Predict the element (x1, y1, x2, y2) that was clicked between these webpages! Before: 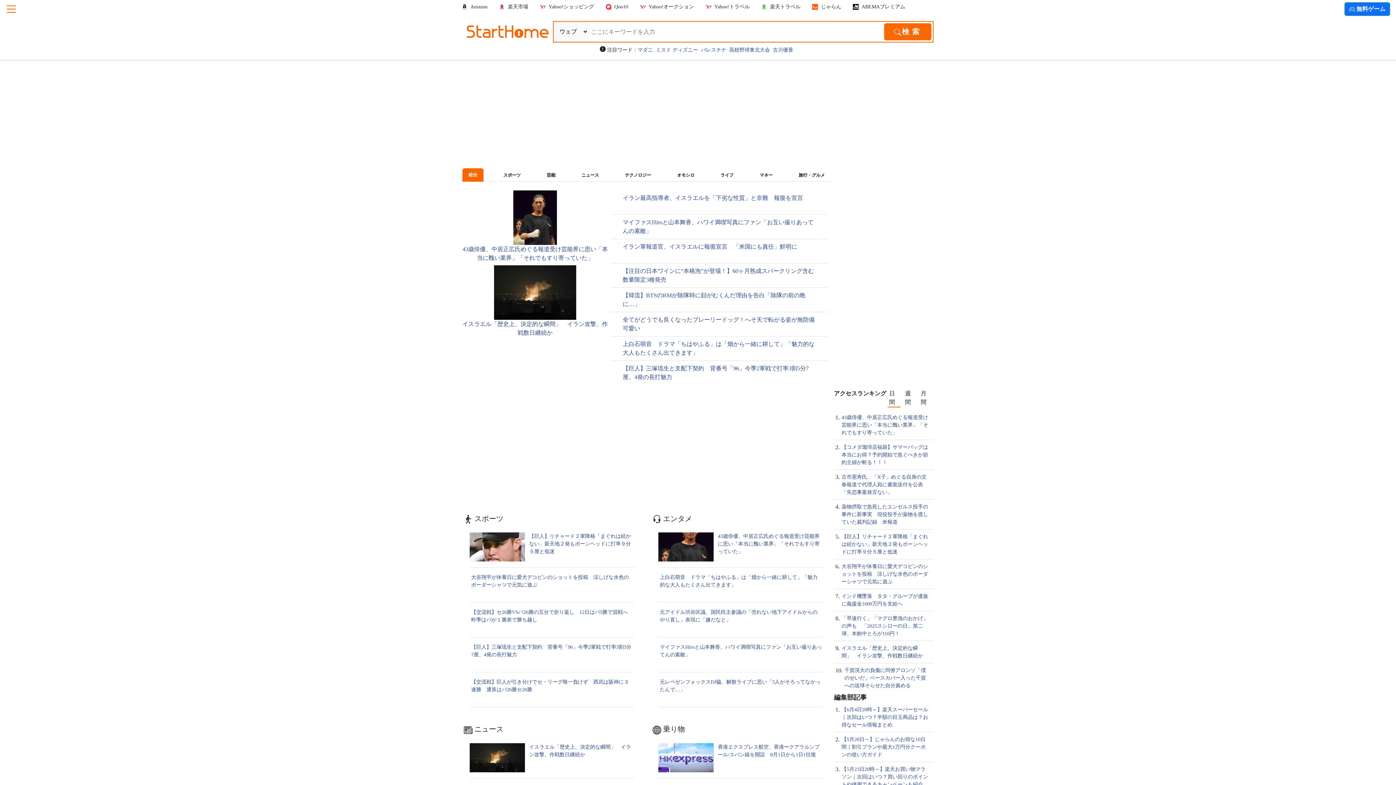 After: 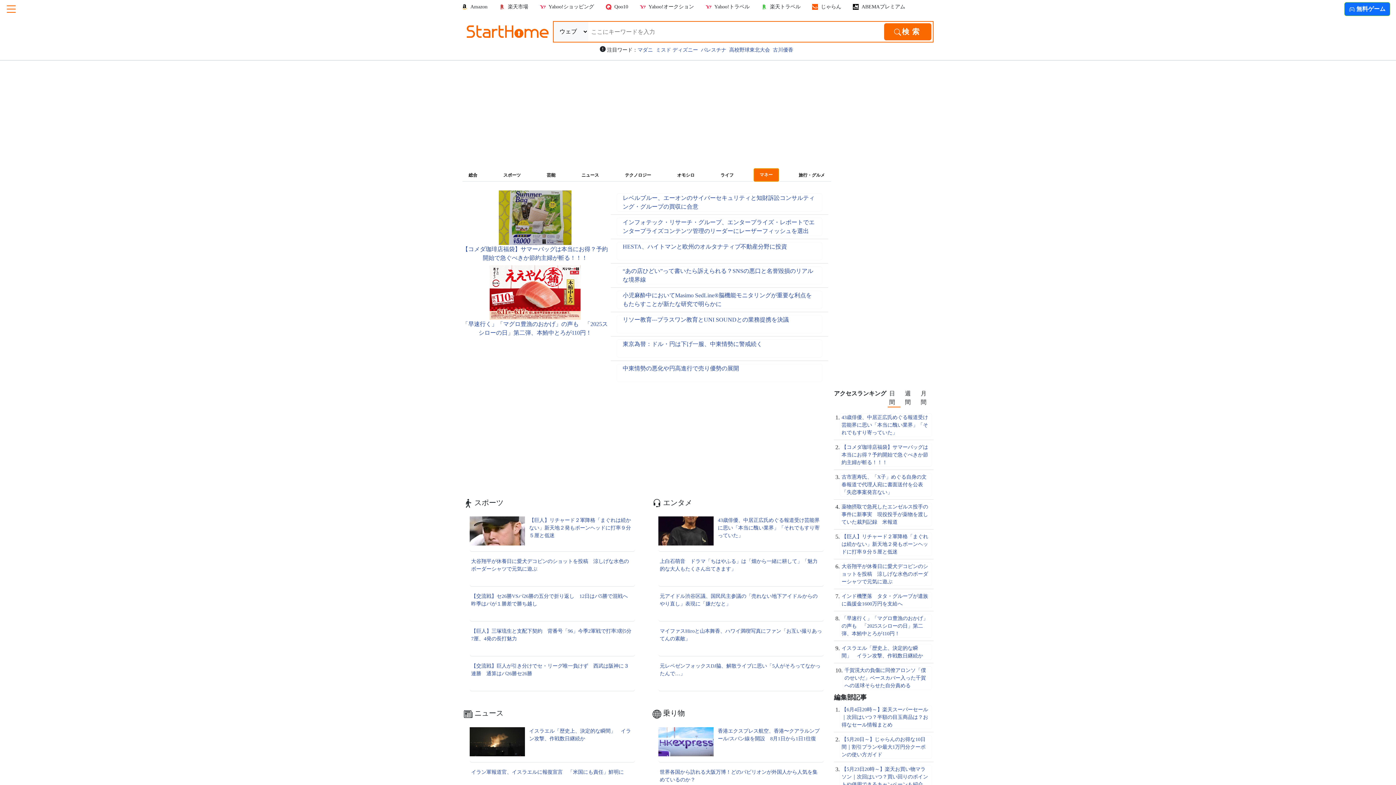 Action: bbox: (753, 168, 779, 181) label: マネー